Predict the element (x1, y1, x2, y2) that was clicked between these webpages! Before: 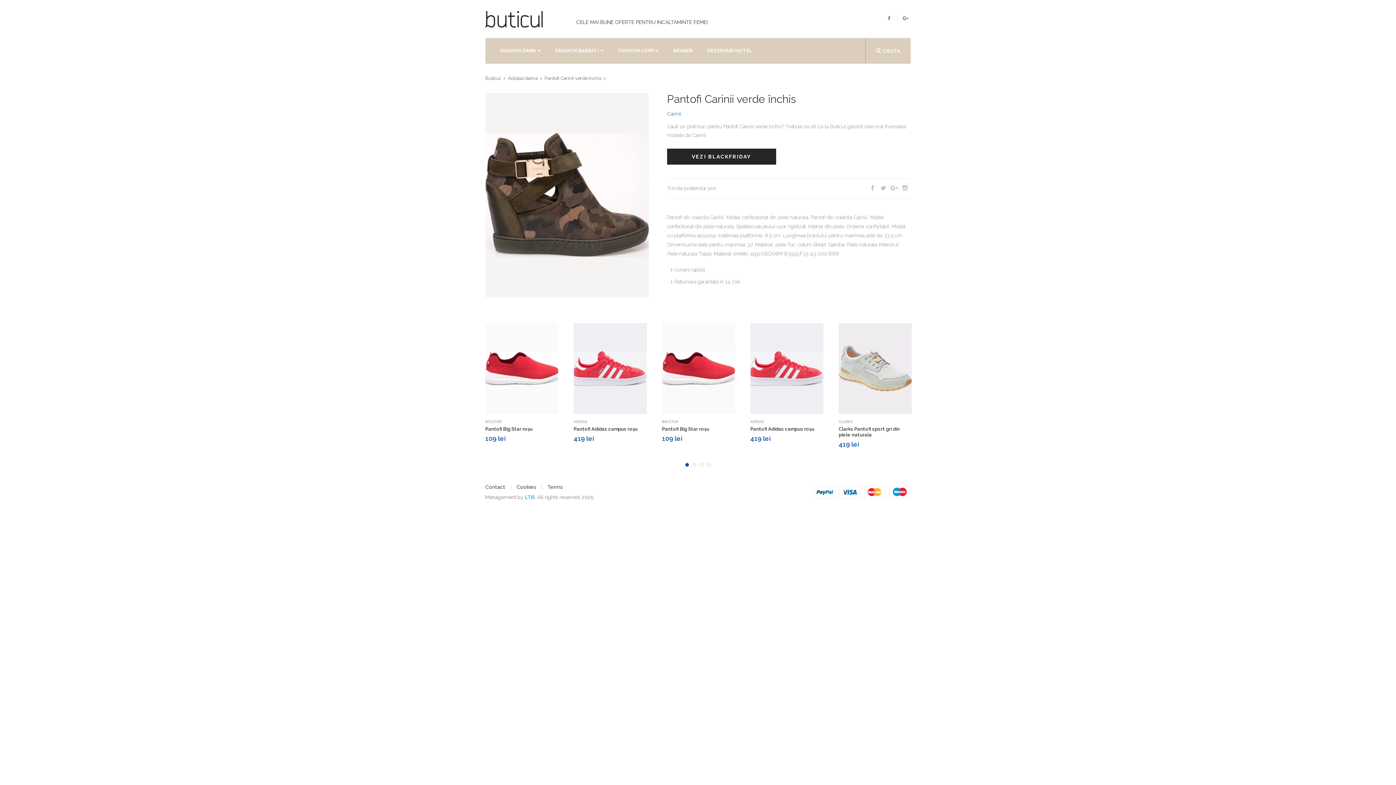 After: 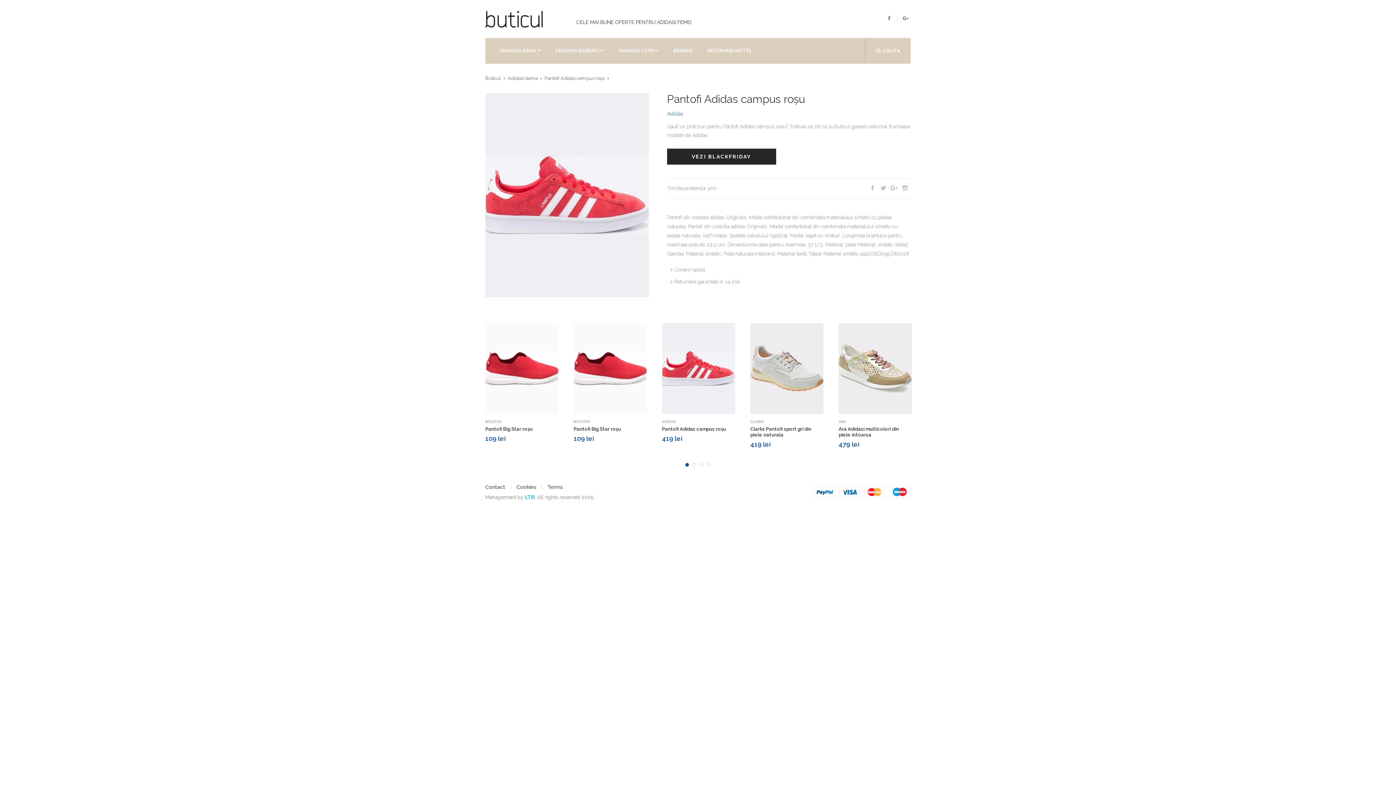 Action: bbox: (573, 426, 646, 432) label: Pantofi Adidas campus roșu